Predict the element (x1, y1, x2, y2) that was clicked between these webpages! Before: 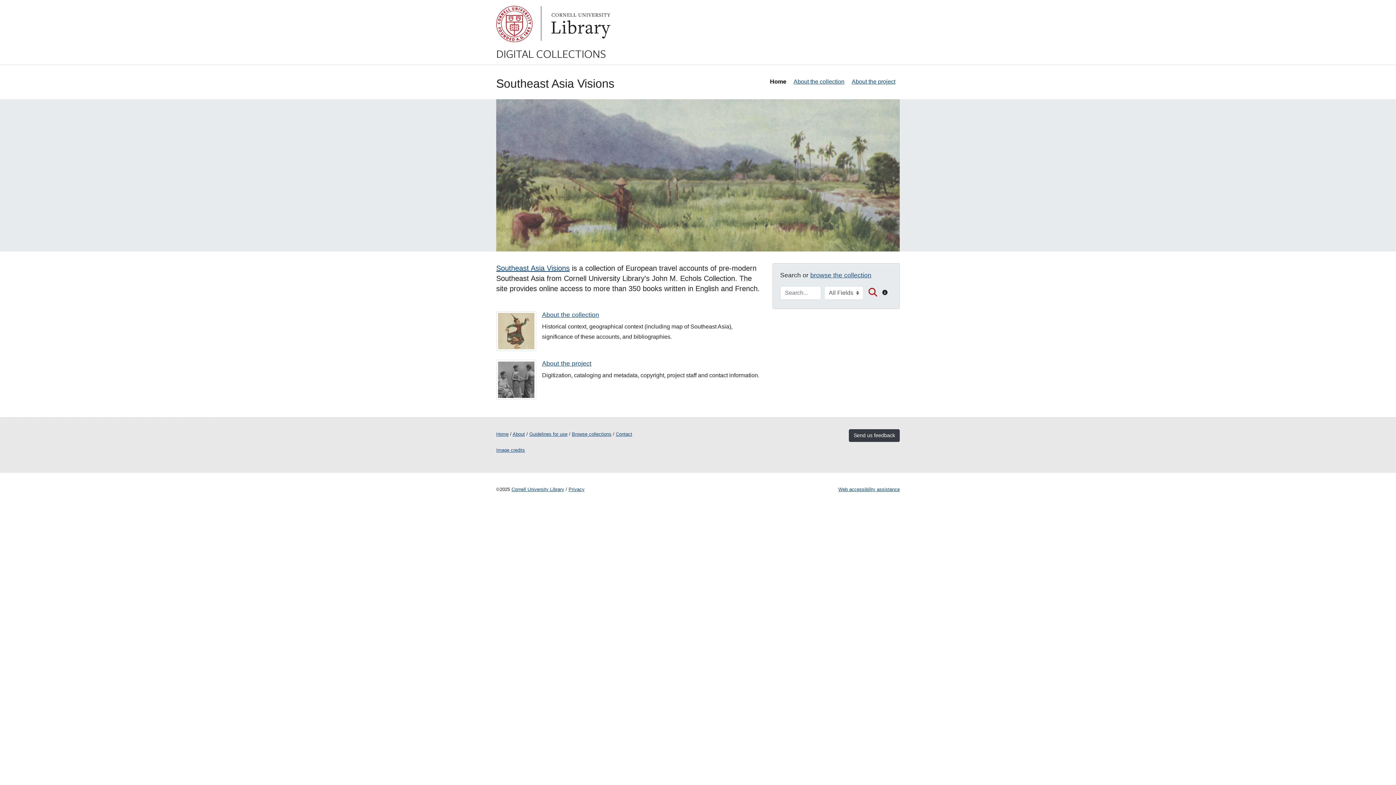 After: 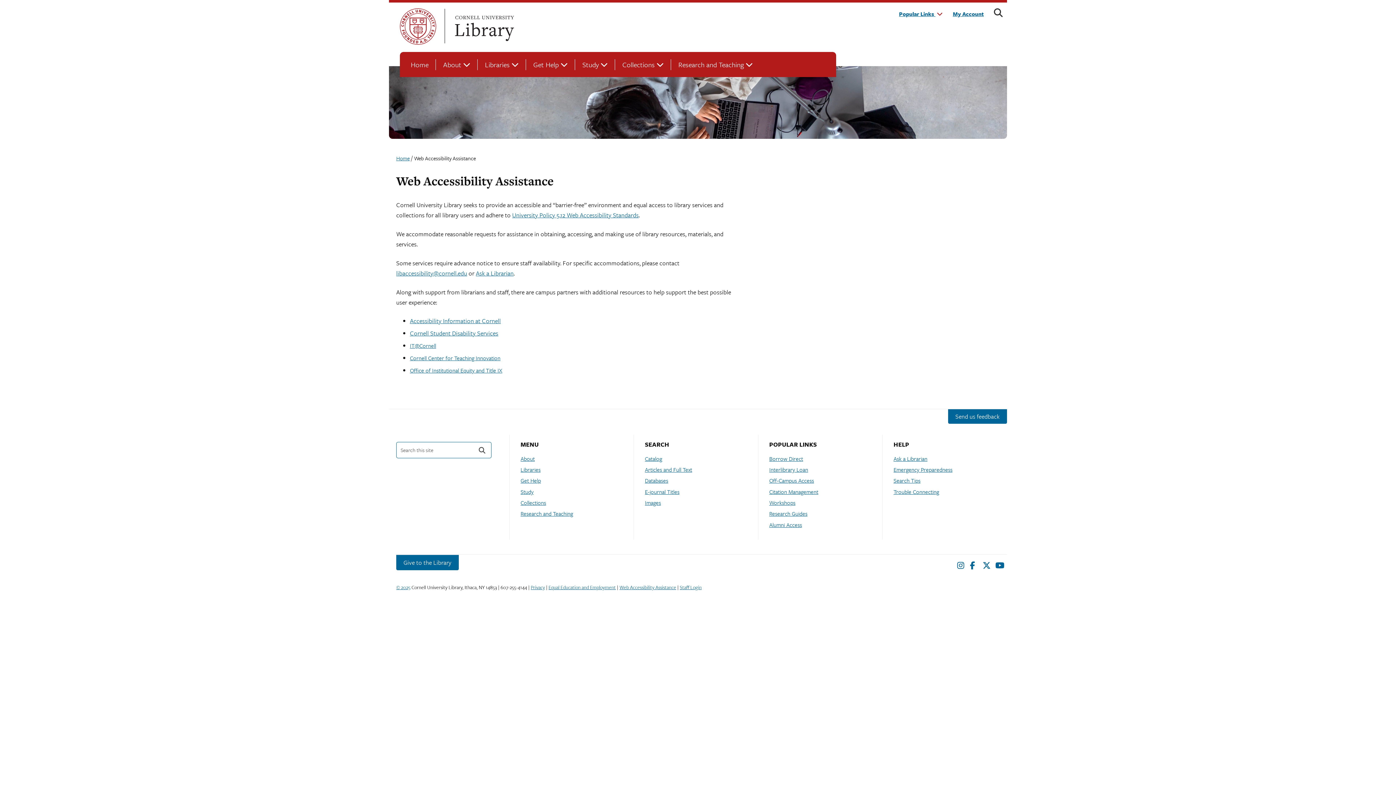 Action: bbox: (838, 487, 900, 492) label: Web accessibility assistance